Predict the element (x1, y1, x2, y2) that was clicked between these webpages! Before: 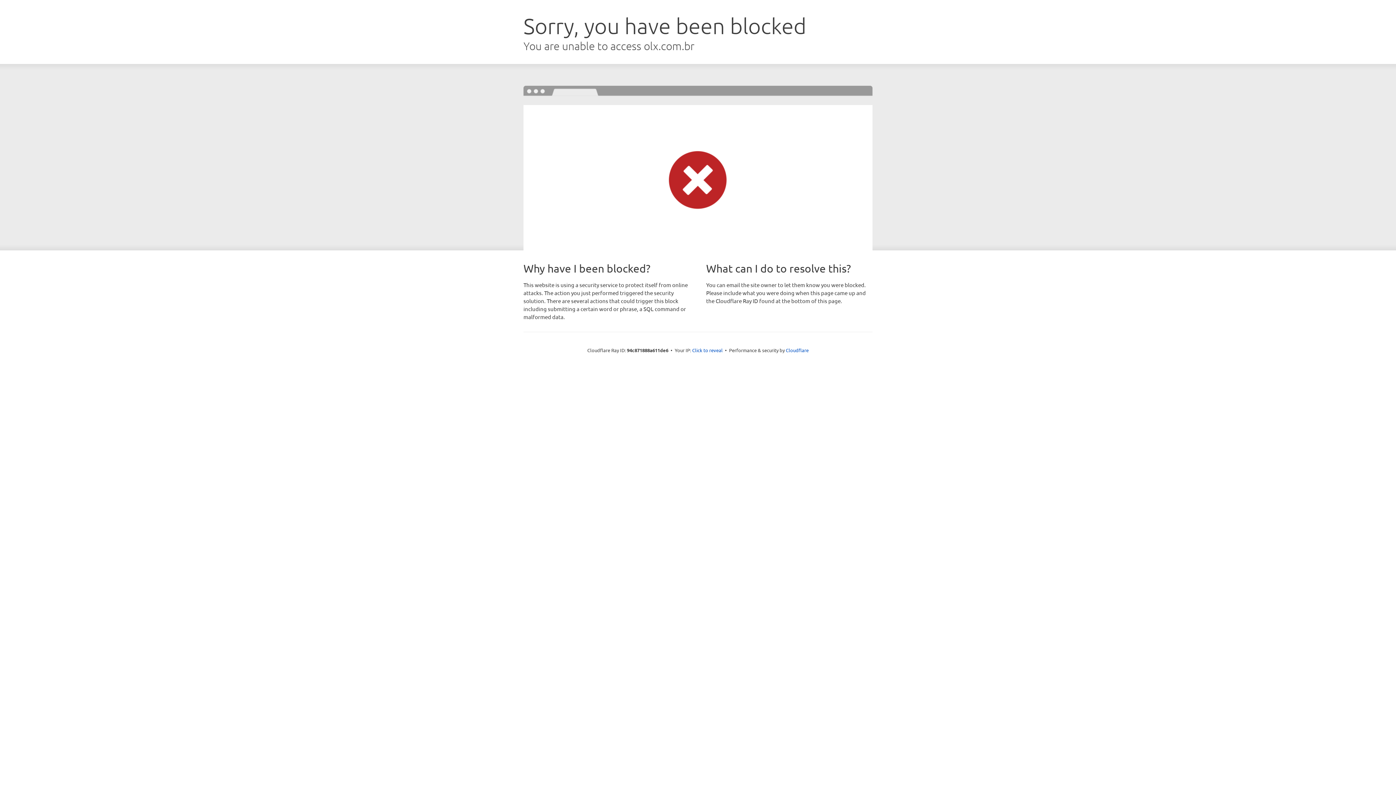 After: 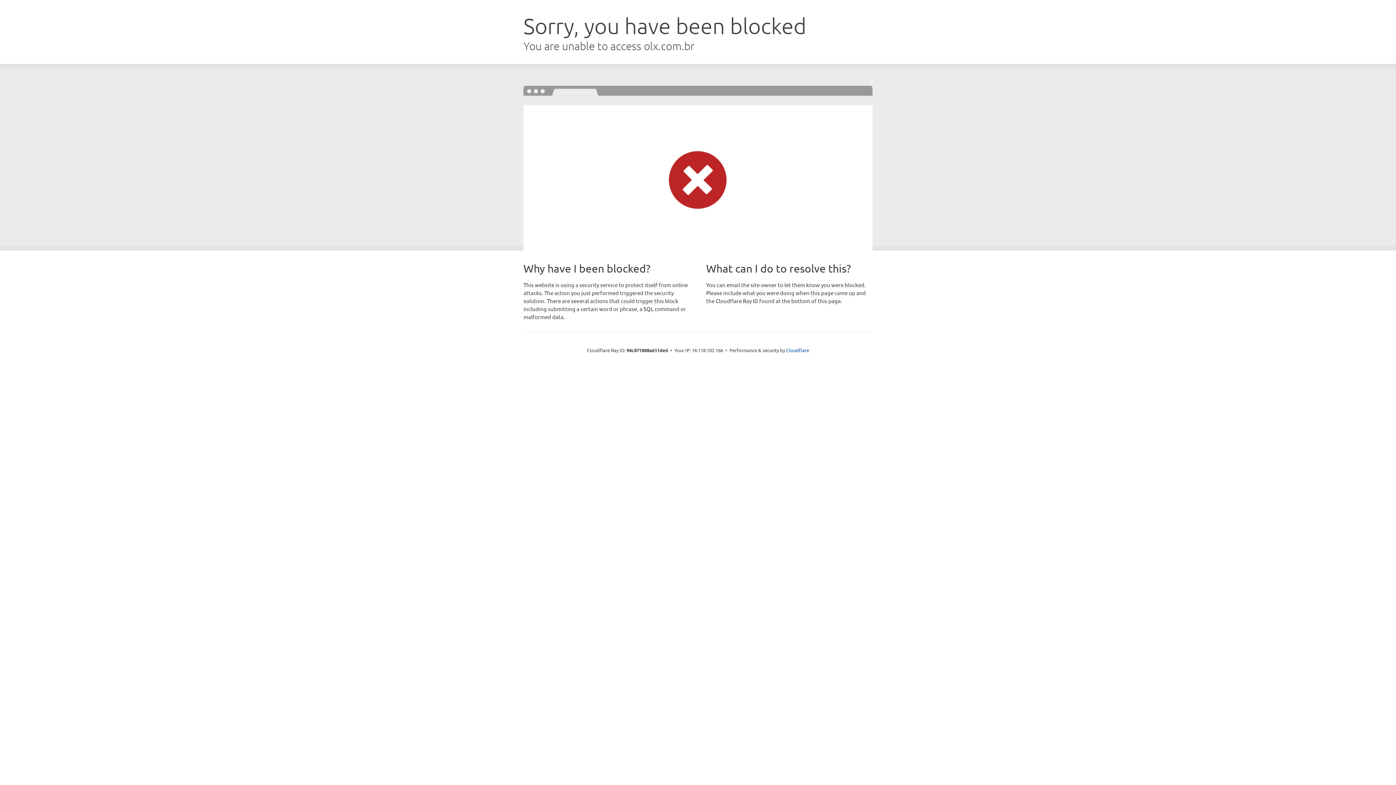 Action: bbox: (692, 346, 722, 353) label: Click to reveal